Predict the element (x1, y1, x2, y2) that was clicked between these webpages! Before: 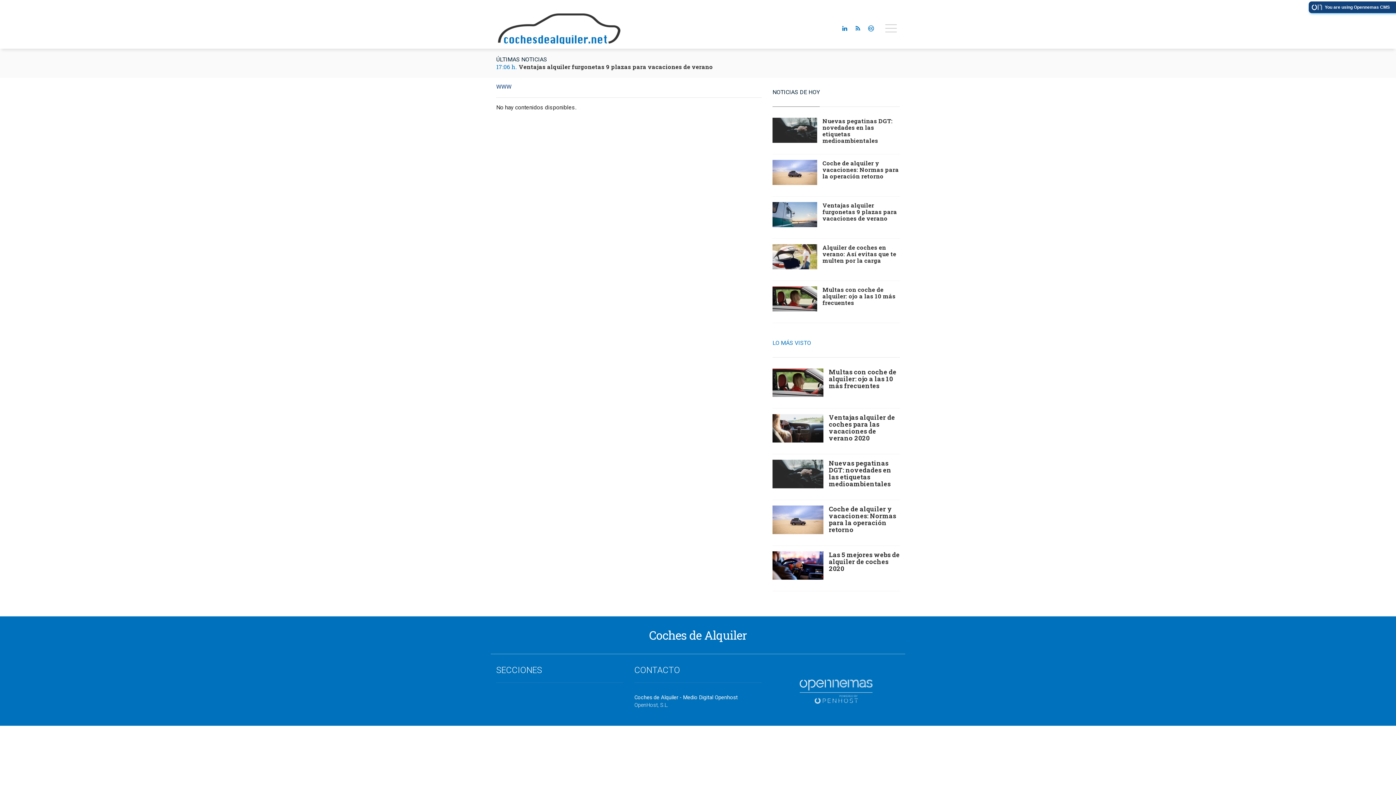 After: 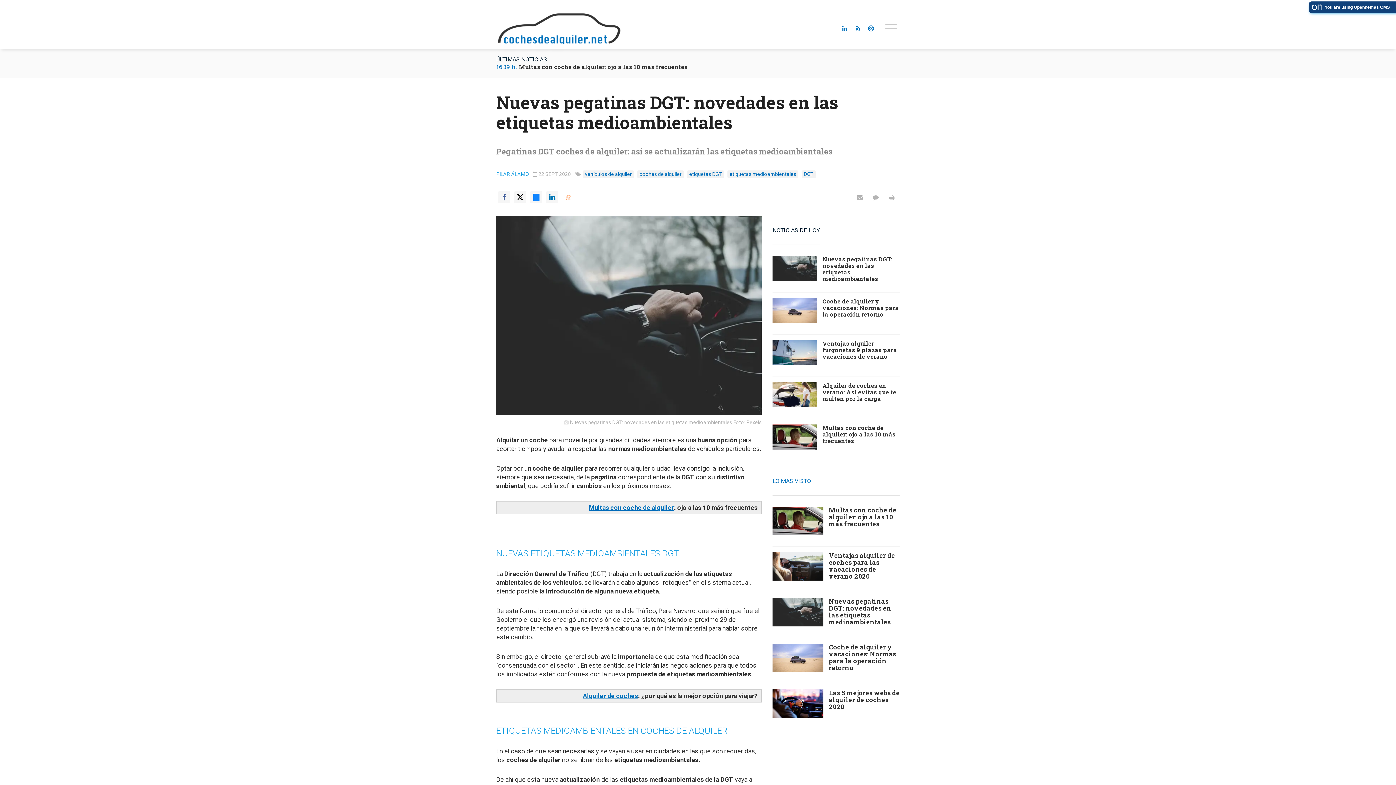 Action: bbox: (772, 117, 817, 142)